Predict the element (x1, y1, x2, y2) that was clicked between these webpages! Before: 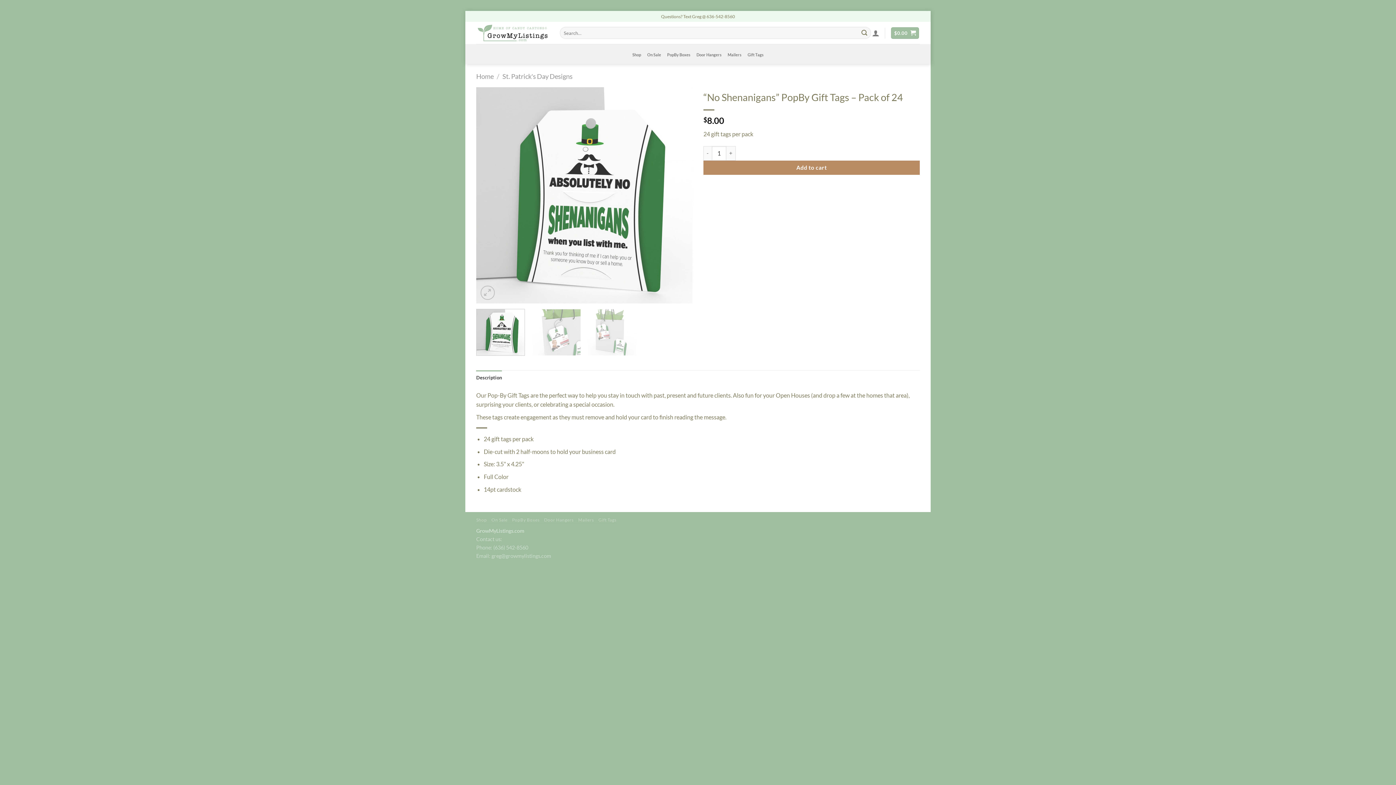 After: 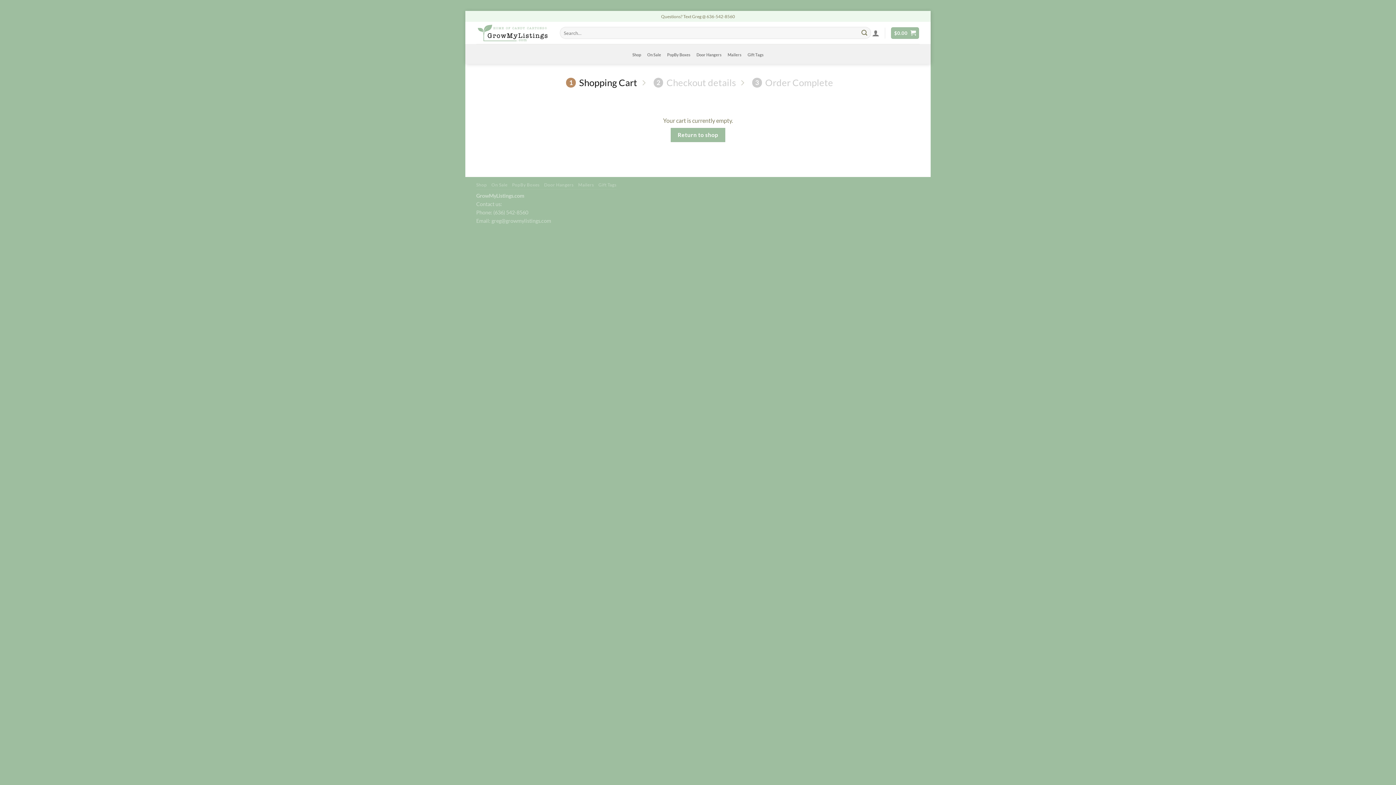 Action: bbox: (891, 27, 919, 38) label: $0.00 